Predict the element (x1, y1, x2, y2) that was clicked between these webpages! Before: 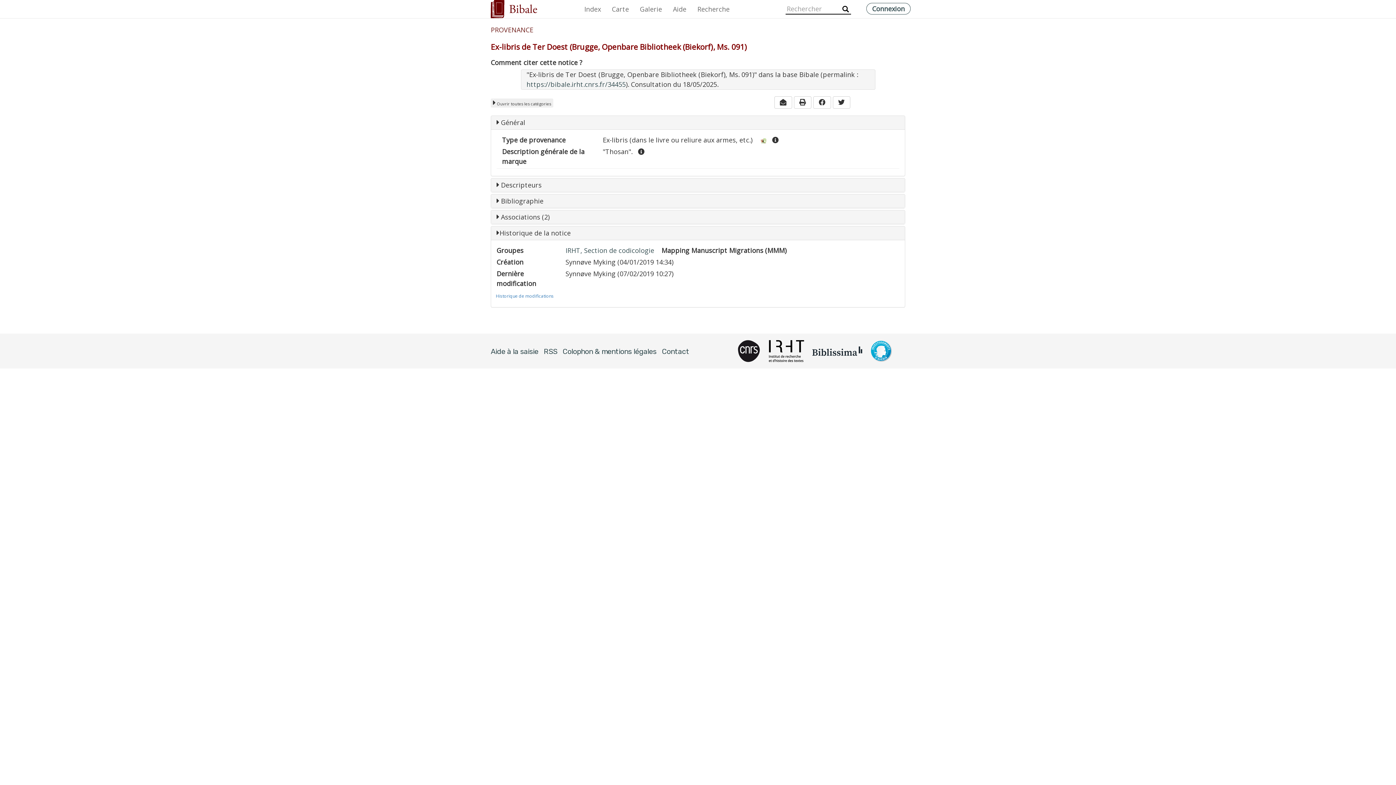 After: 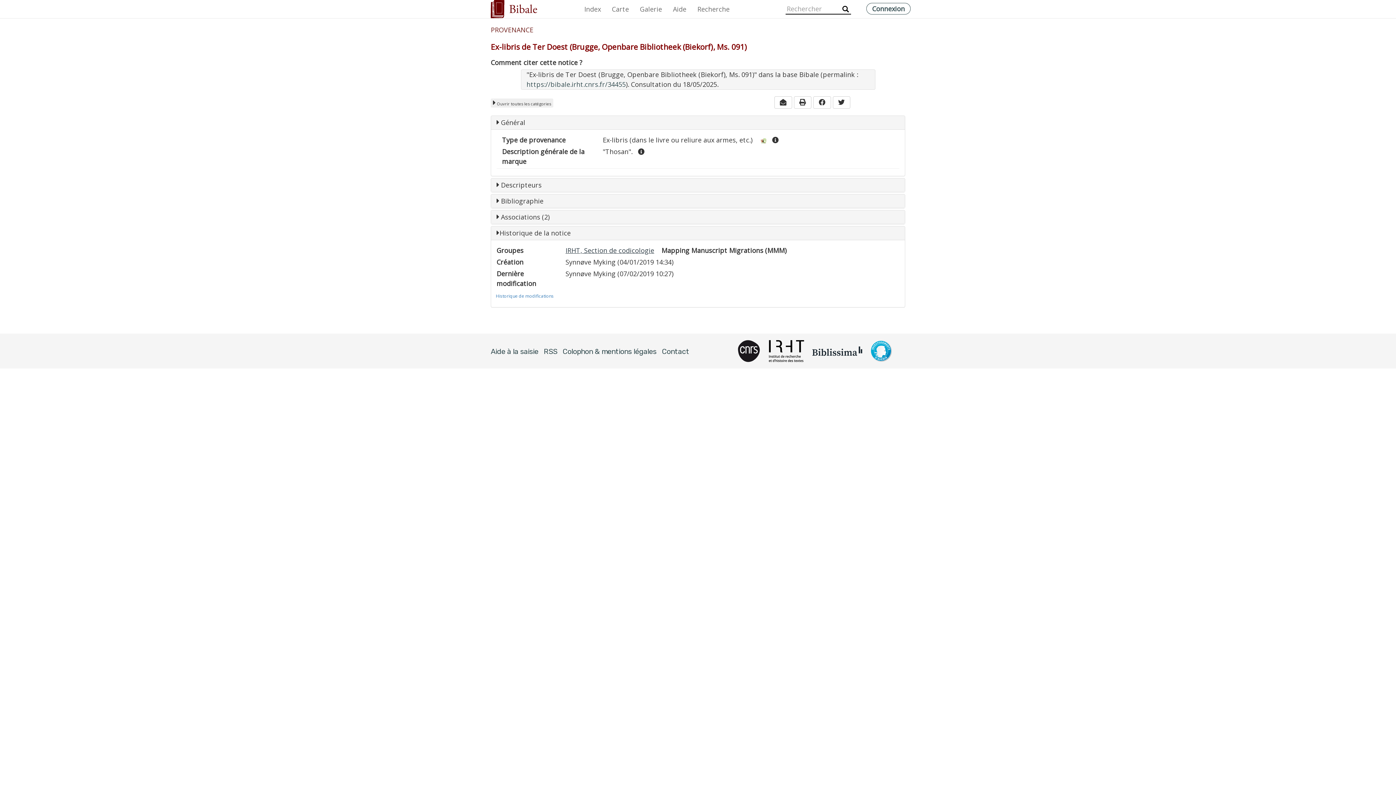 Action: label: IRHT, Section de codicologie bbox: (565, 246, 654, 255)